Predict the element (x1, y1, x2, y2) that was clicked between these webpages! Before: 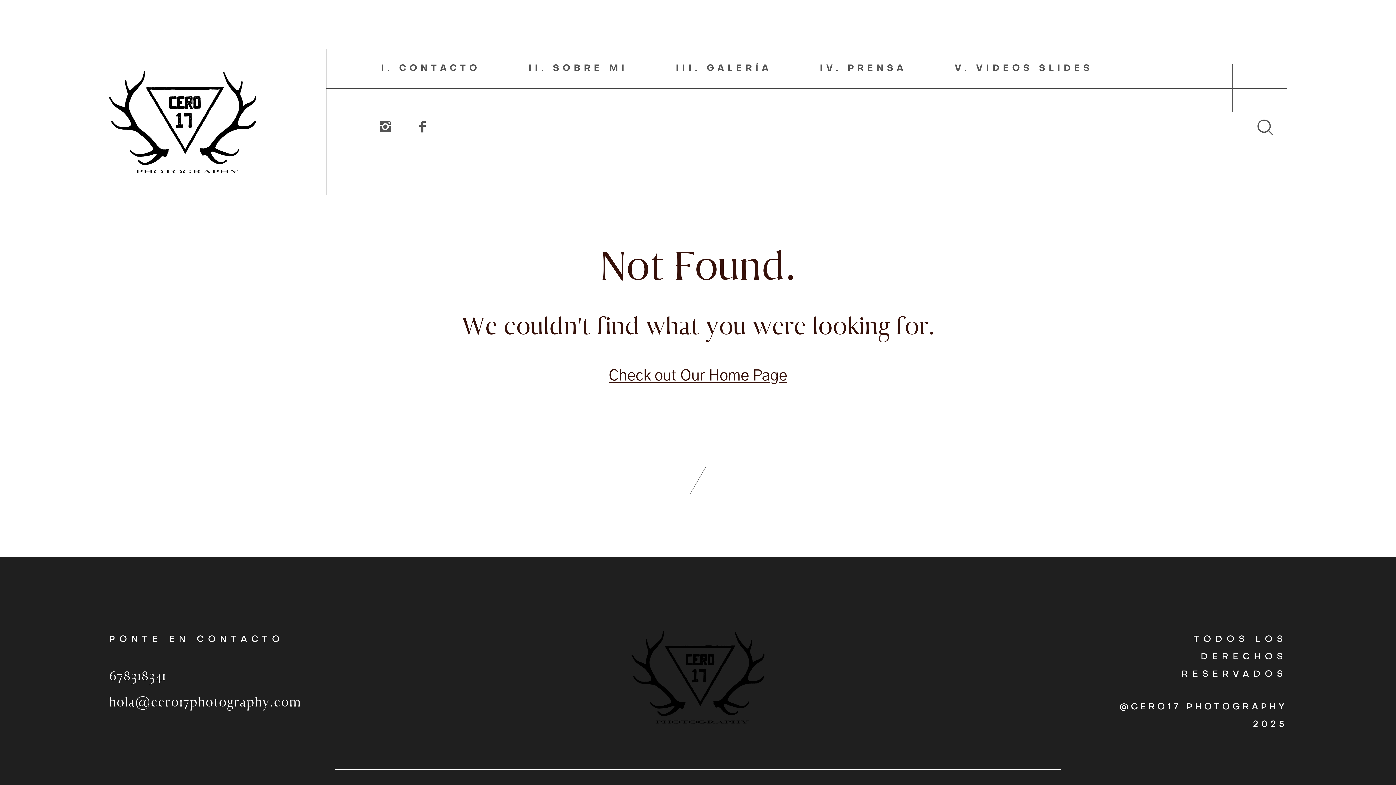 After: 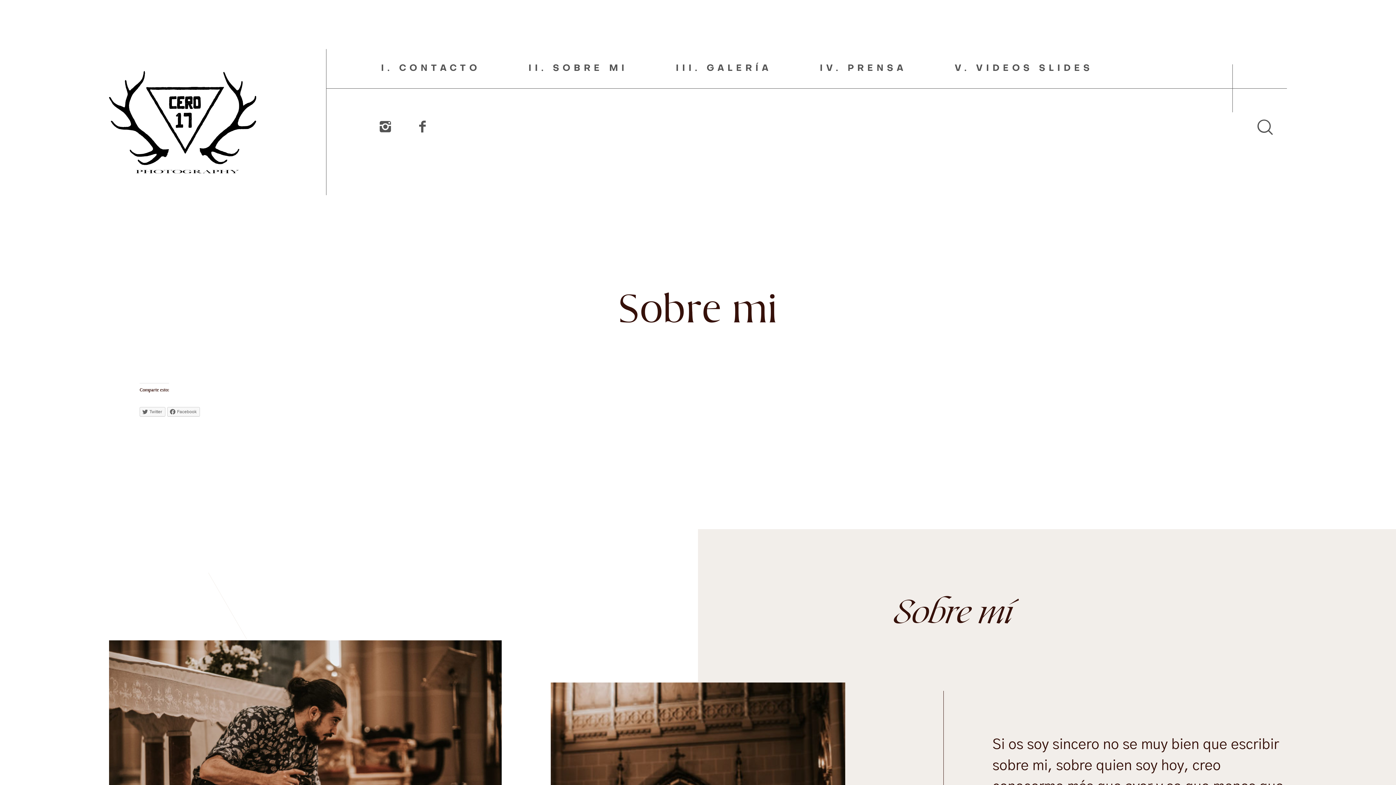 Action: bbox: (553, 64, 627, 73) label: SOBRE MI